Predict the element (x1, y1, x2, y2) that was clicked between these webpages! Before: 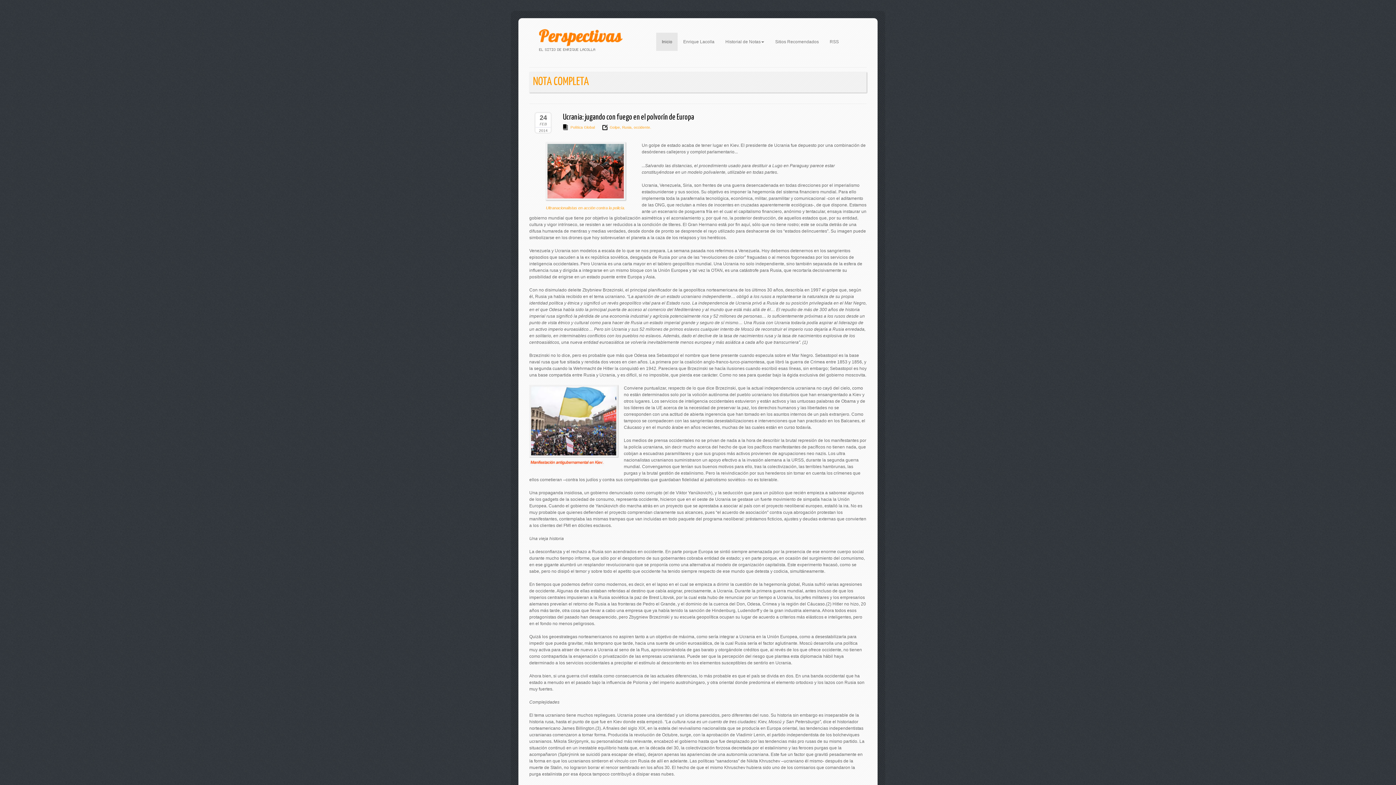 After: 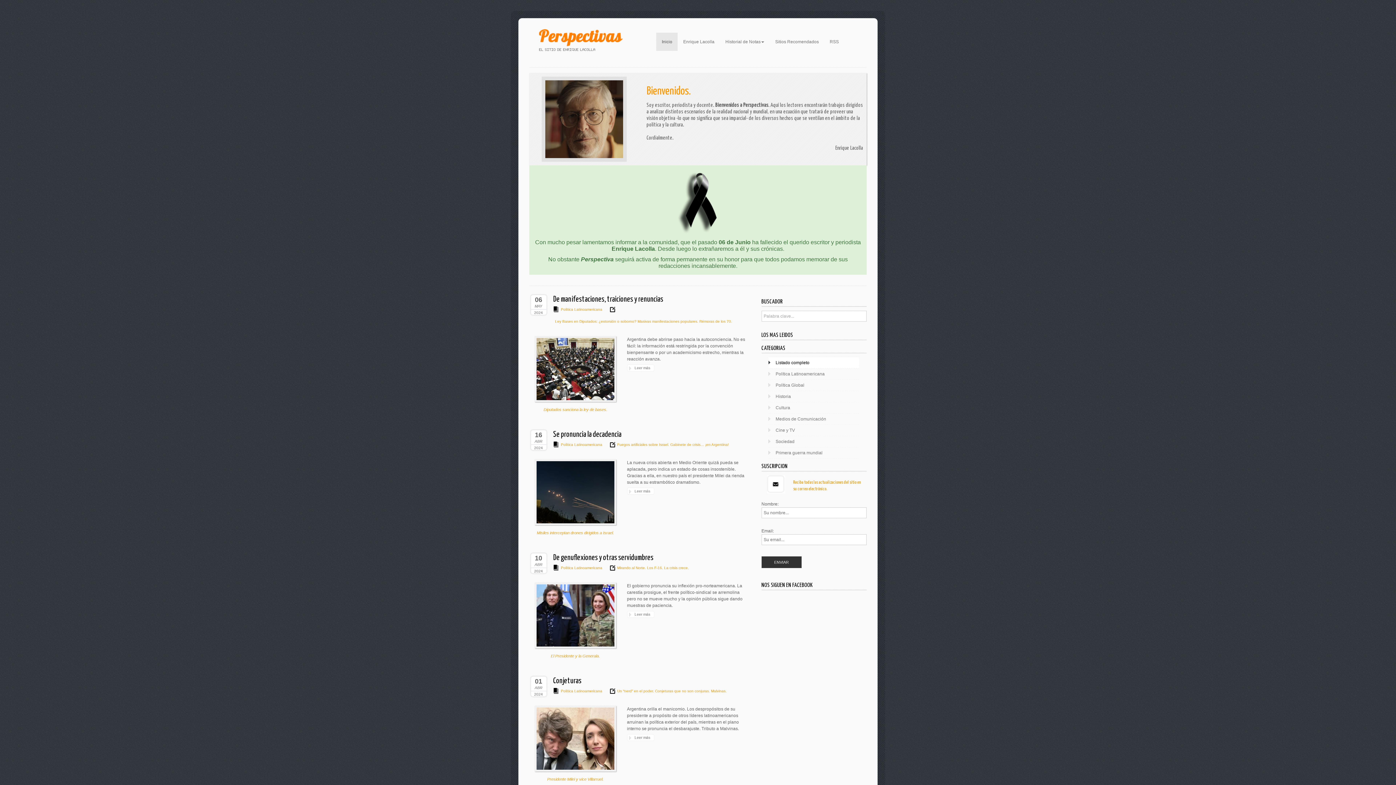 Action: bbox: (656, 32, 677, 50) label: Inicio
(current)